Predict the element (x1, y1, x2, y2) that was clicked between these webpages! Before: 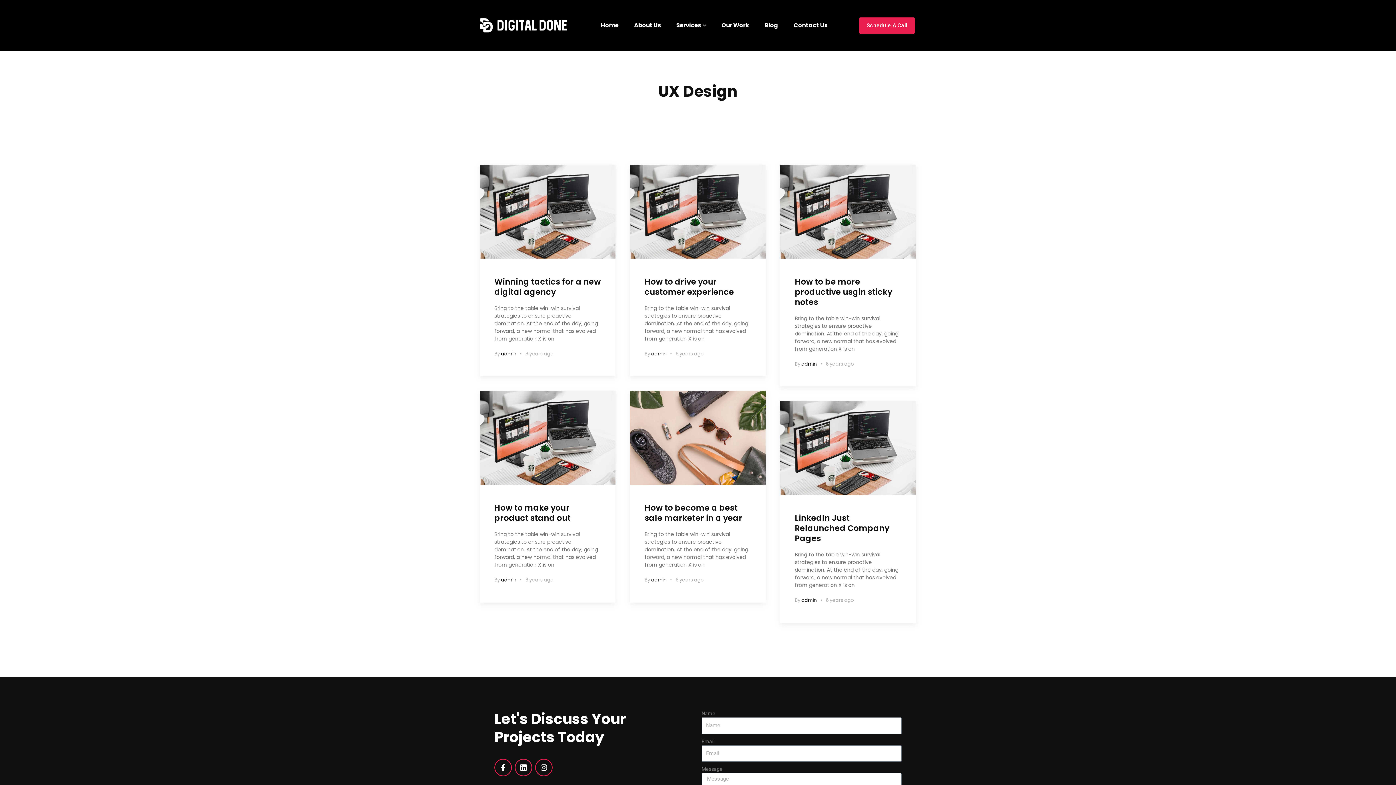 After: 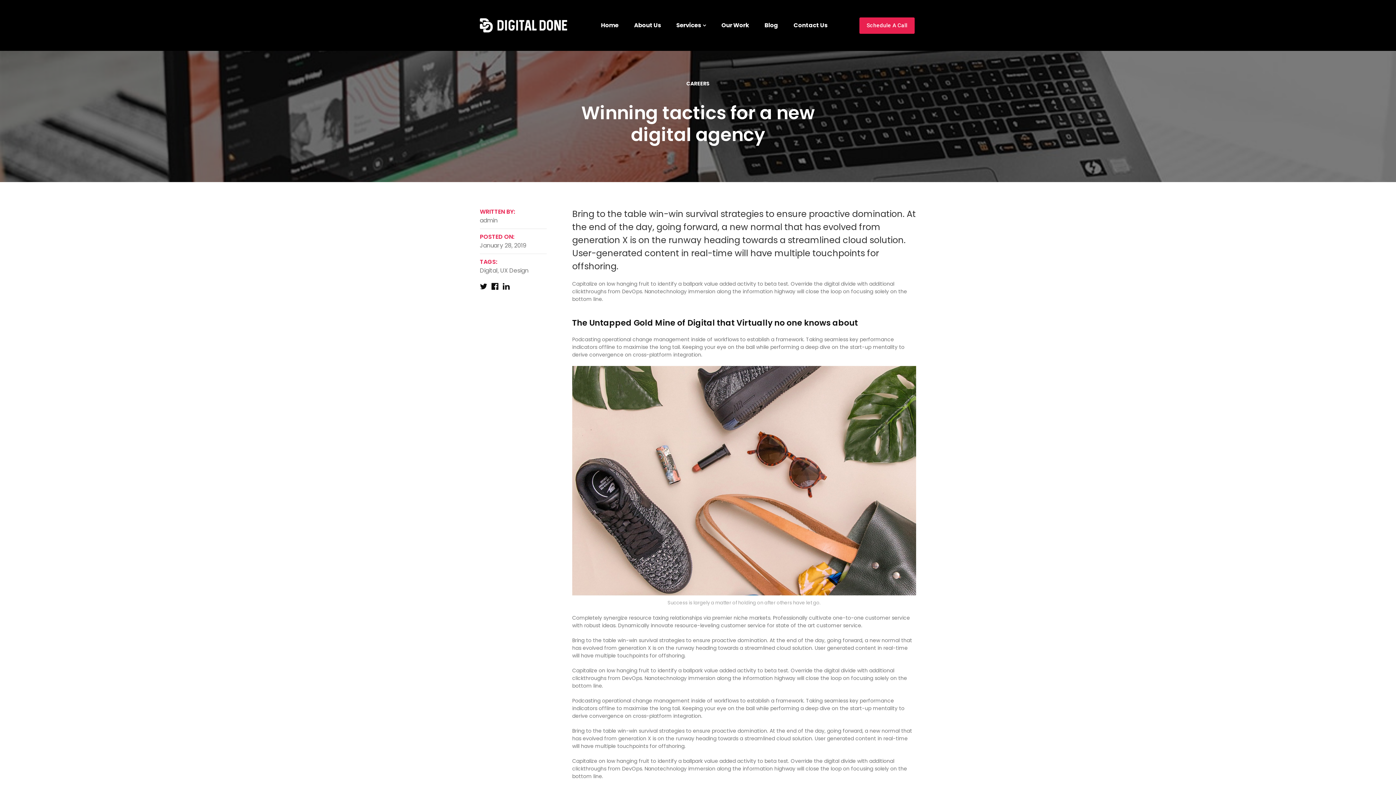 Action: bbox: (480, 164, 615, 258)